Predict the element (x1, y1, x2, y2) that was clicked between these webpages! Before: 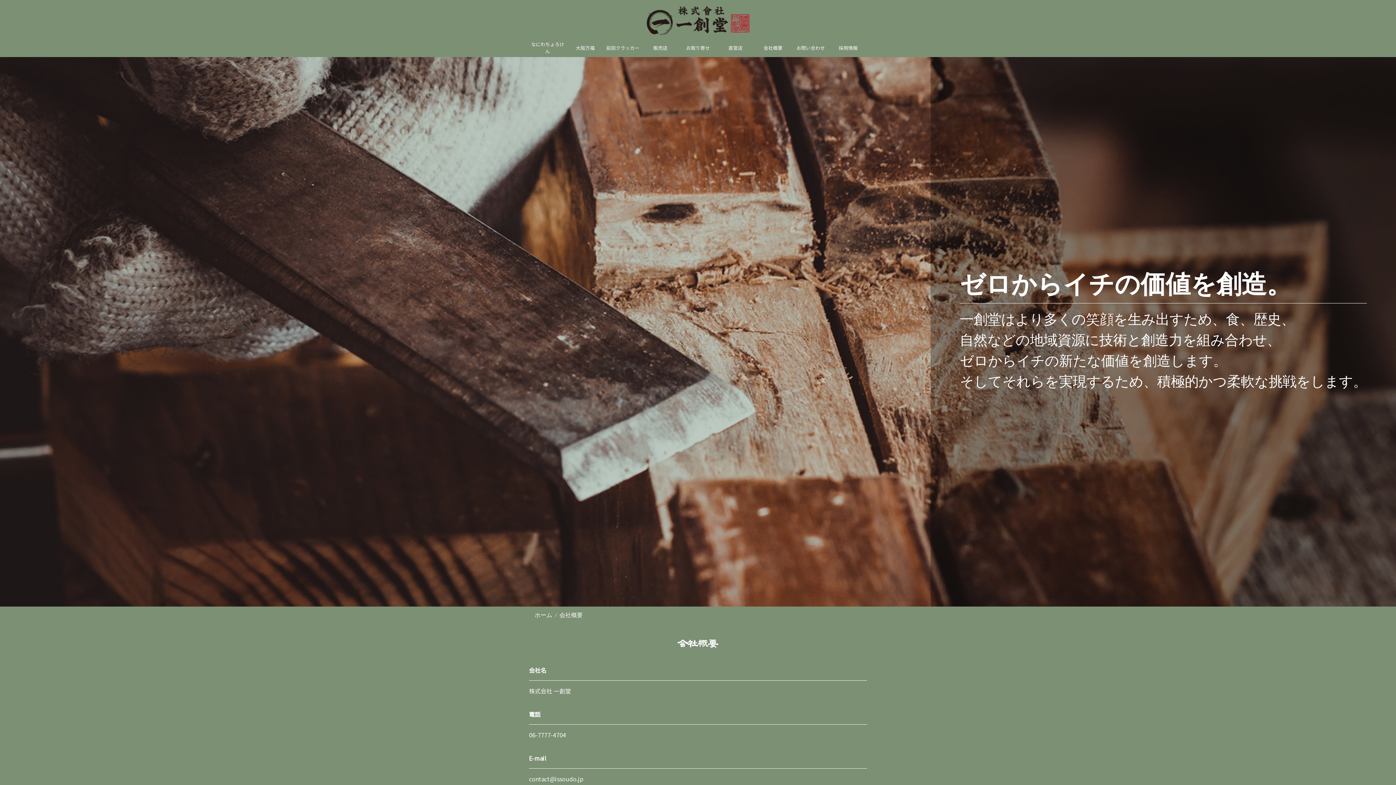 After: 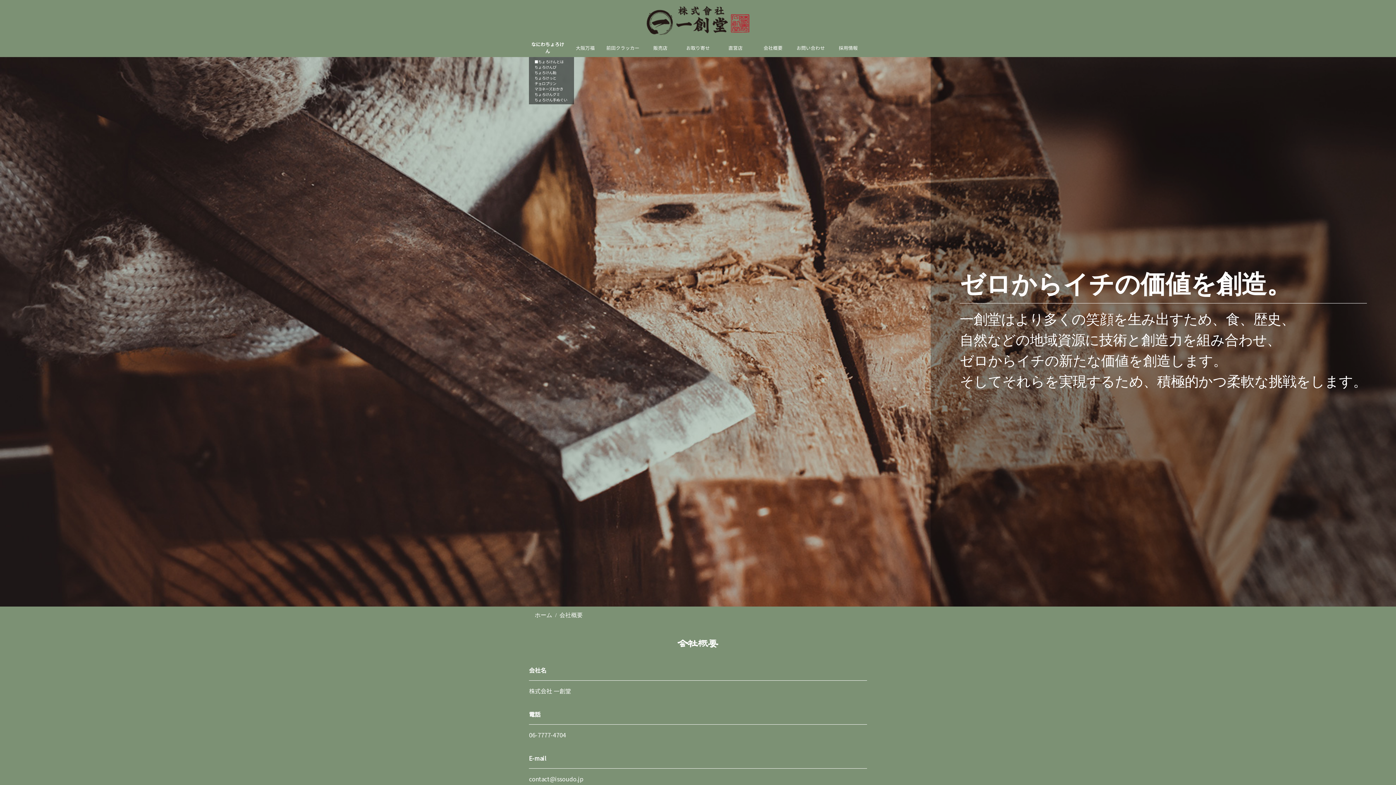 Action: label: なにわちょろけん bbox: (531, 40, 564, 54)